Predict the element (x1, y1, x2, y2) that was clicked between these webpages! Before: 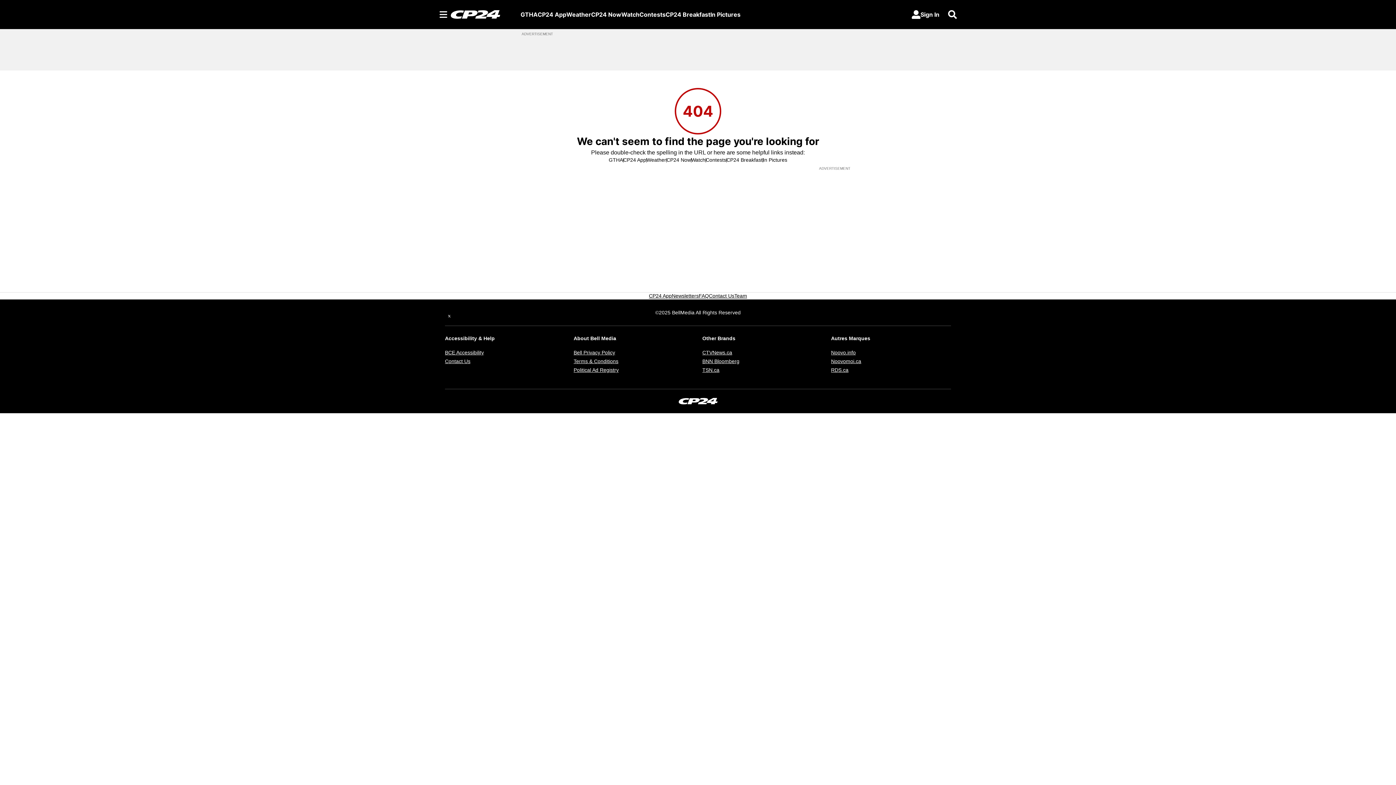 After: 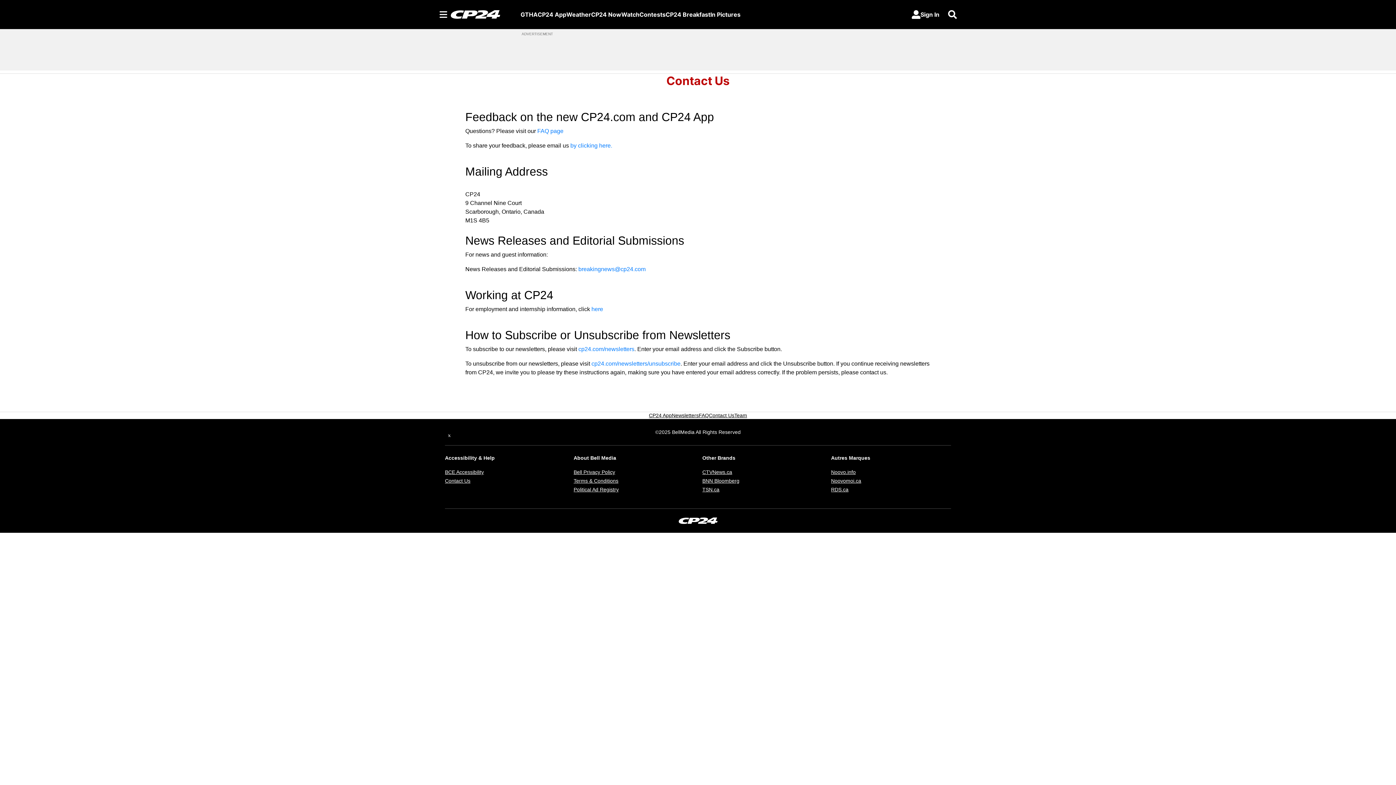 Action: bbox: (445, 358, 470, 364) label: Contact Us